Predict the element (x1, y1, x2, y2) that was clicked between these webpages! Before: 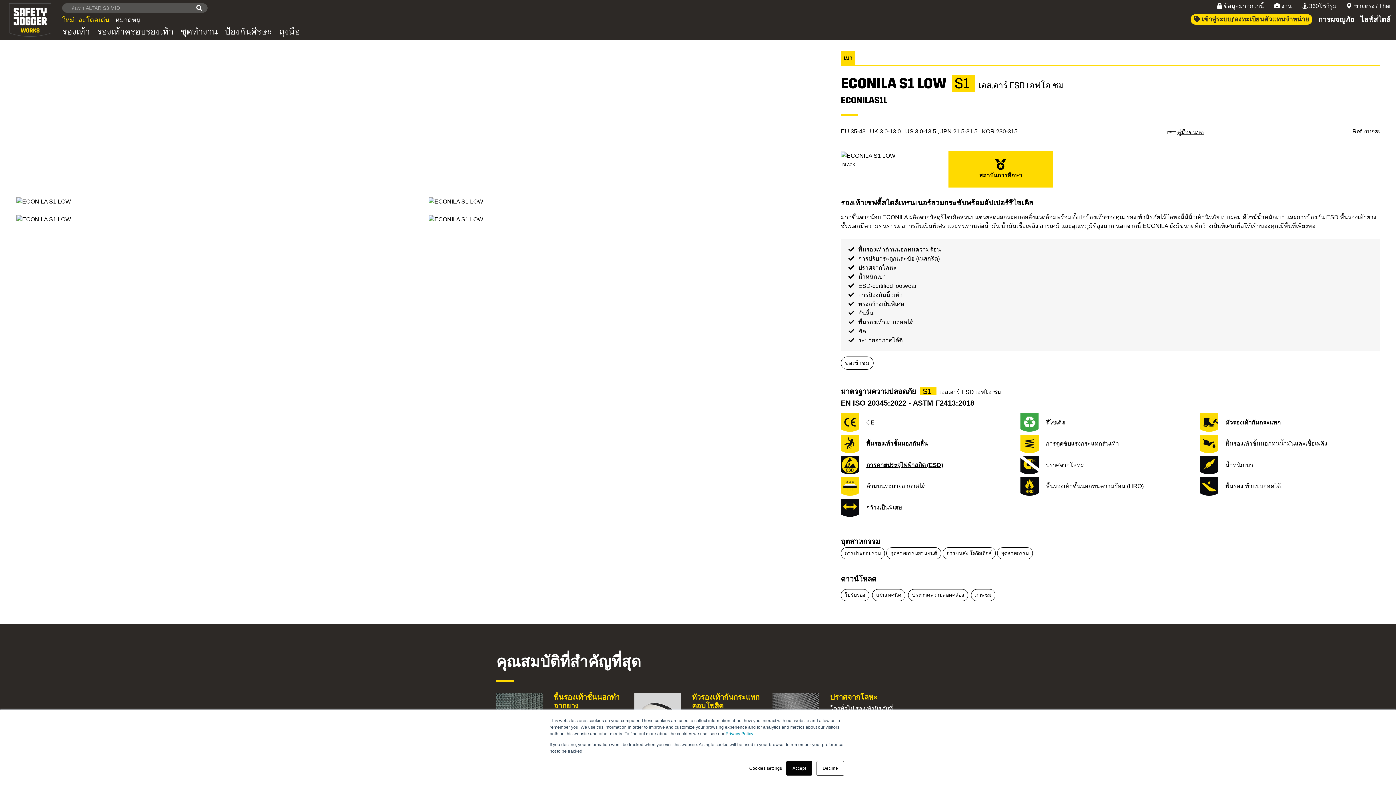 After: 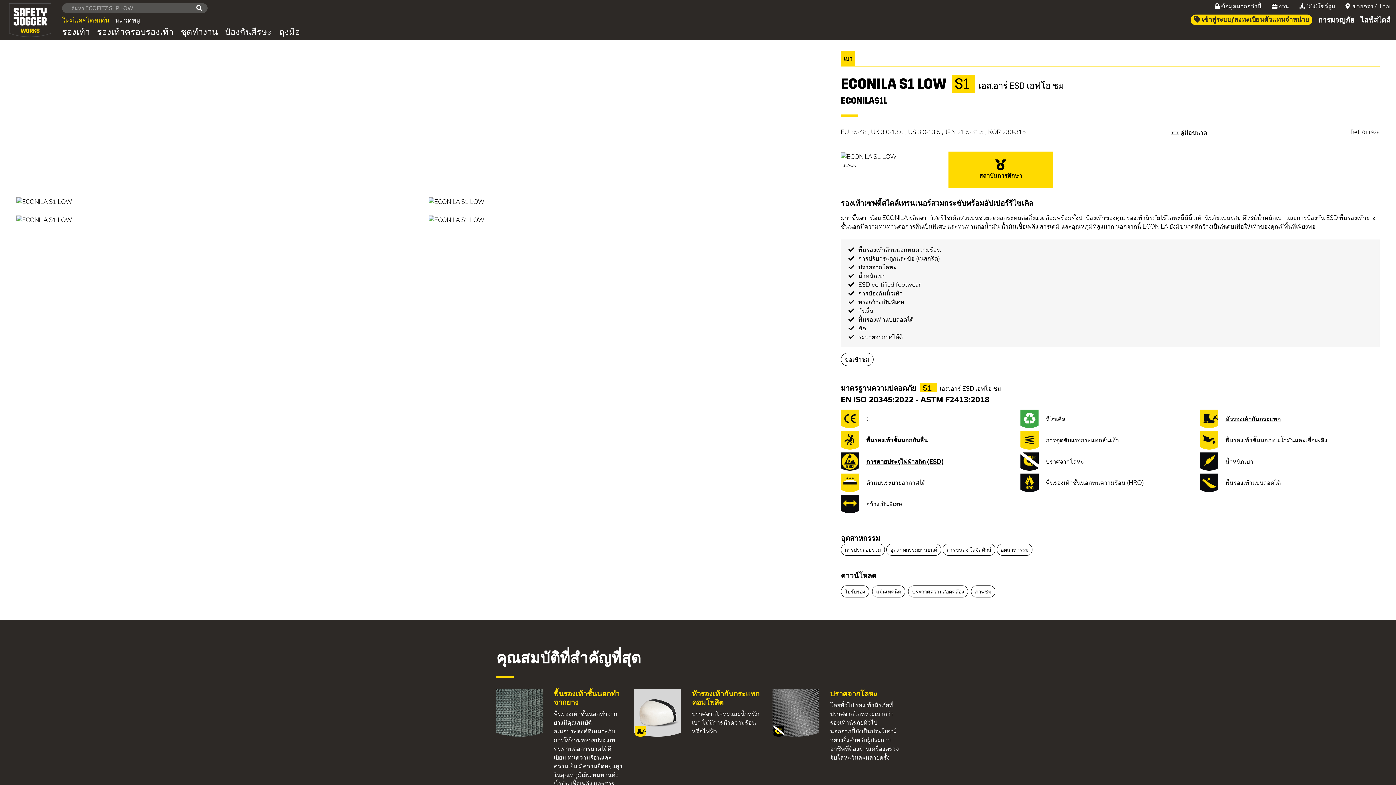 Action: bbox: (786, 761, 812, 776) label: Accept